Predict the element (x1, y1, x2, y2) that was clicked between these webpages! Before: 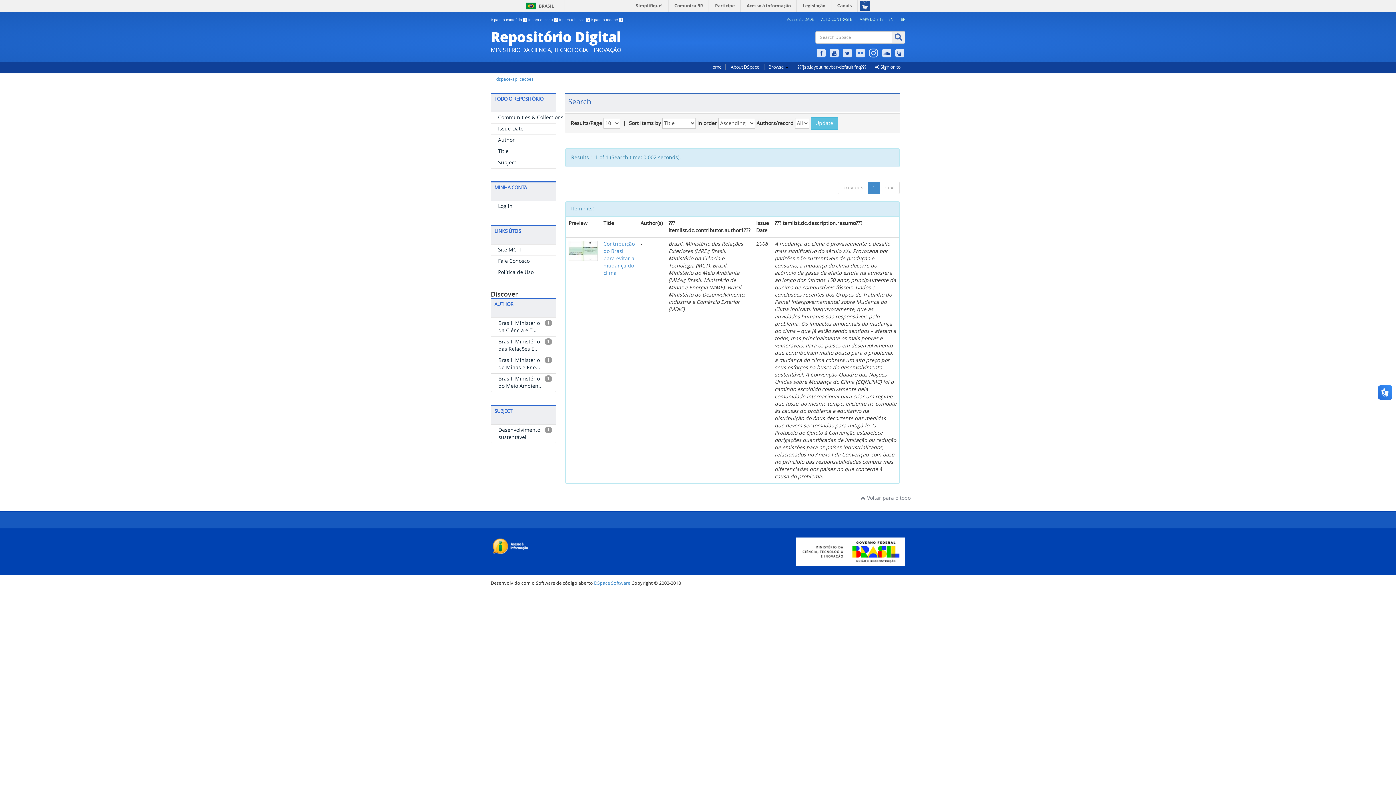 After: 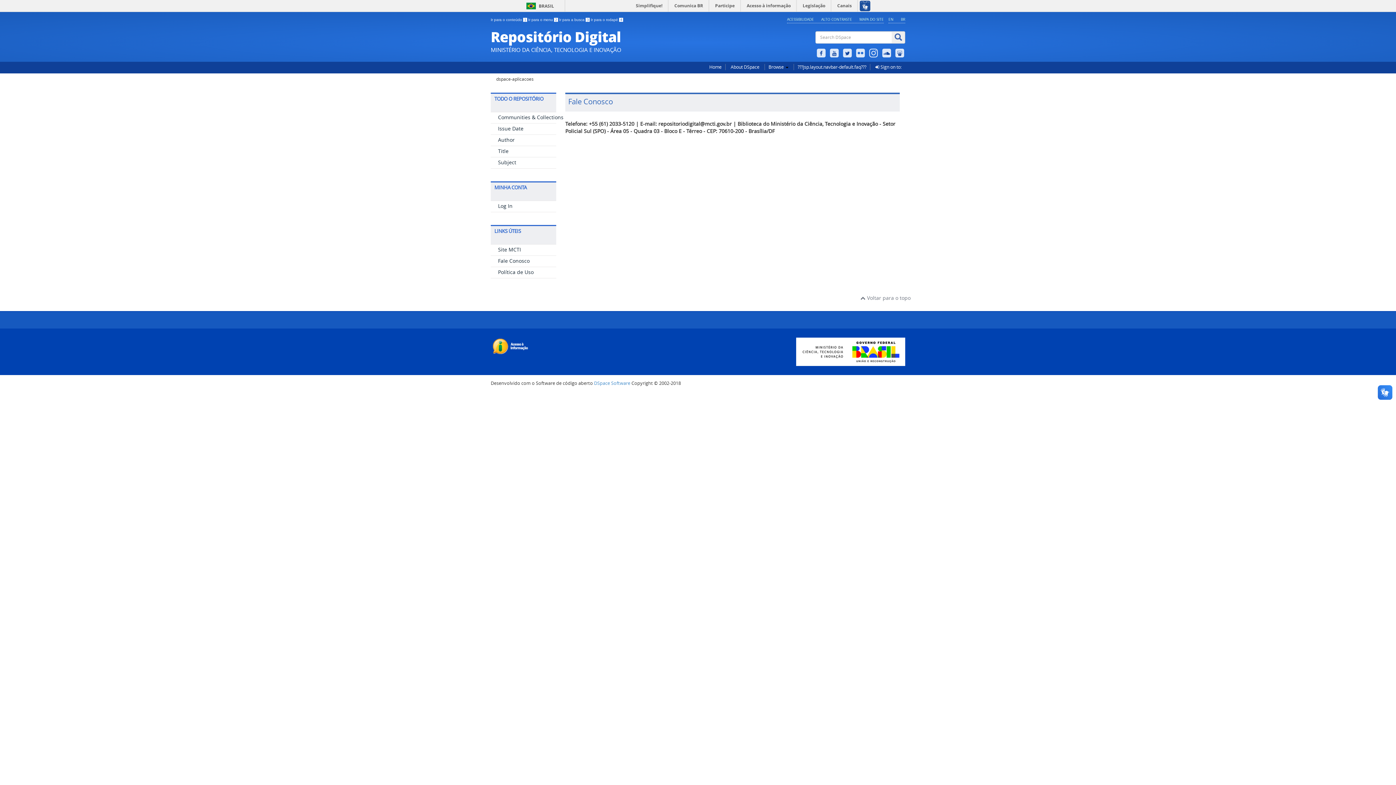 Action: label: Política de Uso bbox: (498, 269, 533, 275)